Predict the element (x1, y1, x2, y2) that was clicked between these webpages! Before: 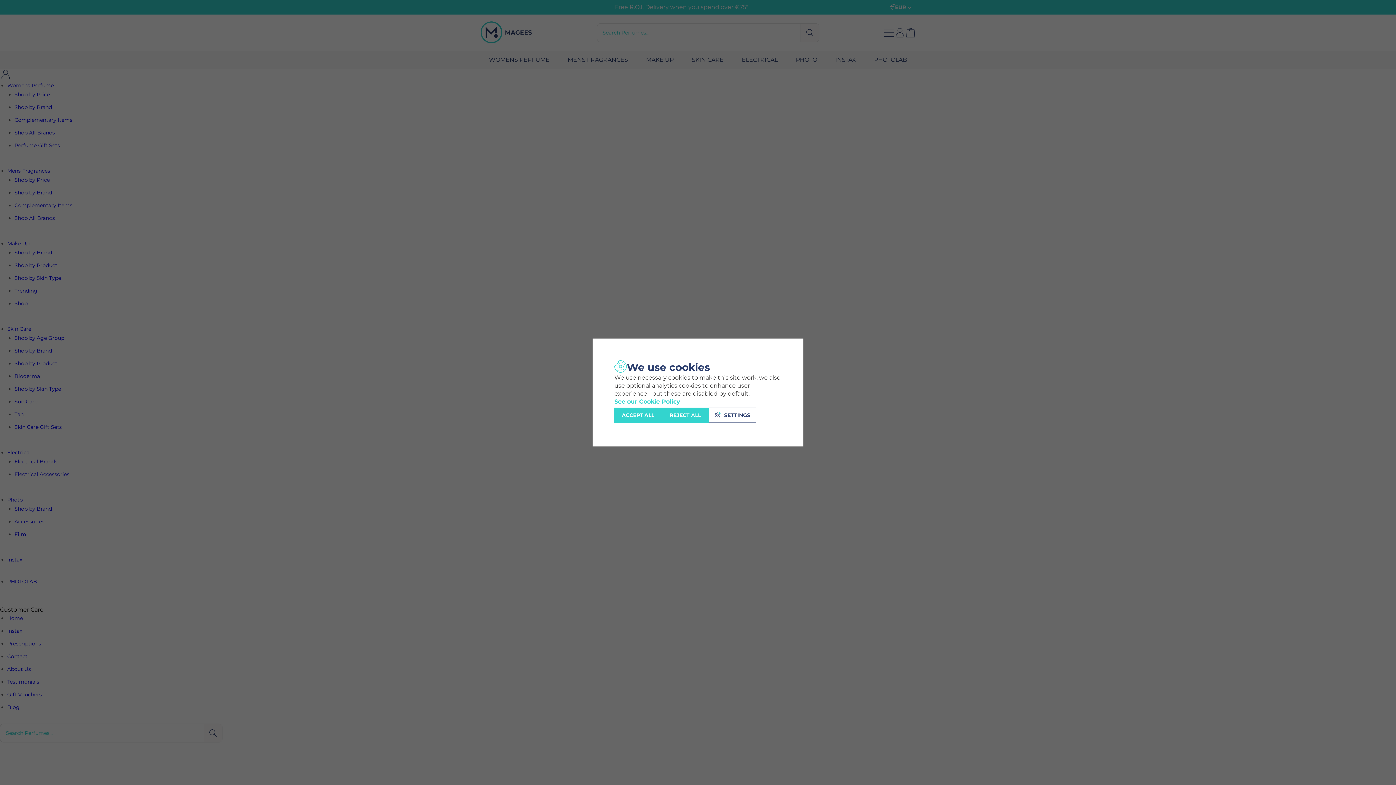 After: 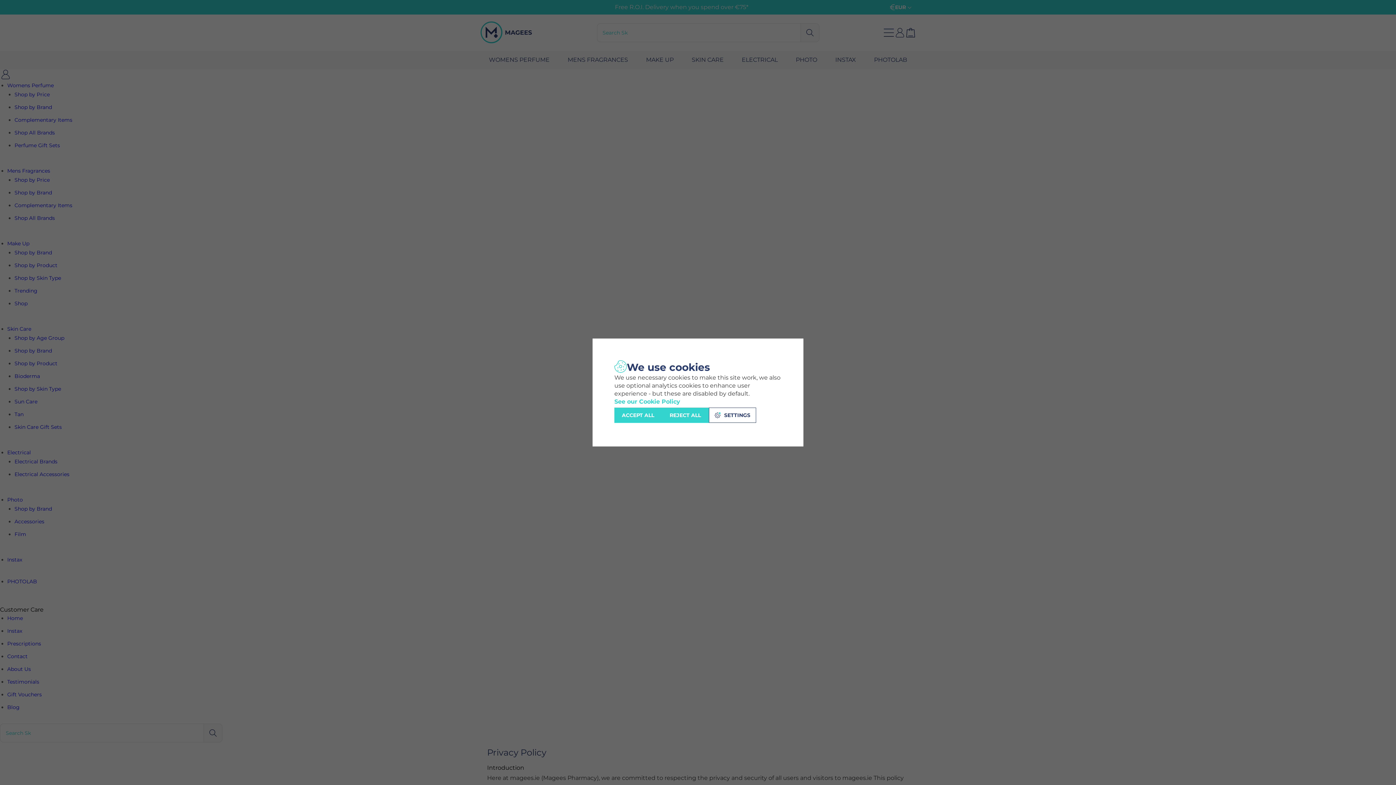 Action: bbox: (614, 398, 680, 405) label: See our Cookie Policy